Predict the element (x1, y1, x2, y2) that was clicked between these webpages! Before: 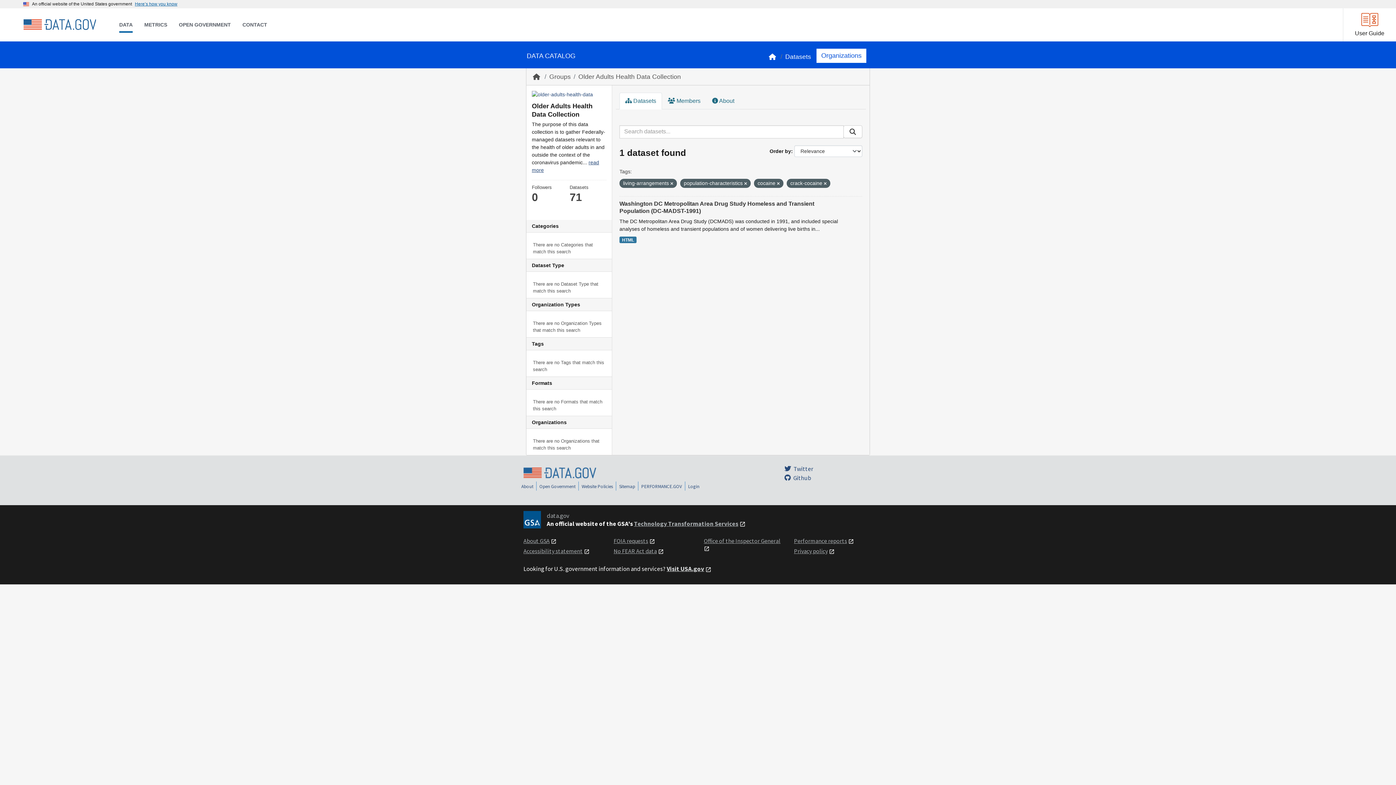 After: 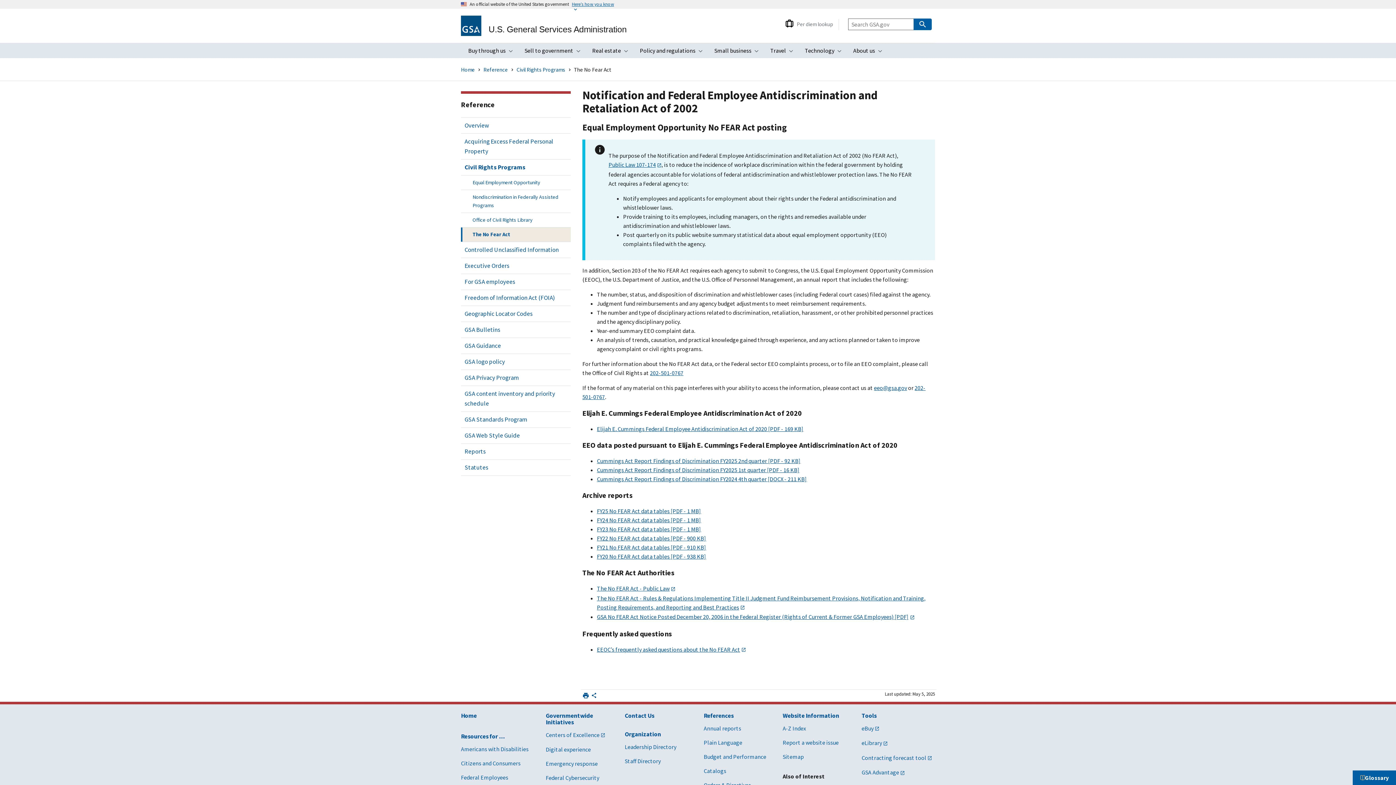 Action: label: No FEAR Act data bbox: (613, 547, 657, 554)